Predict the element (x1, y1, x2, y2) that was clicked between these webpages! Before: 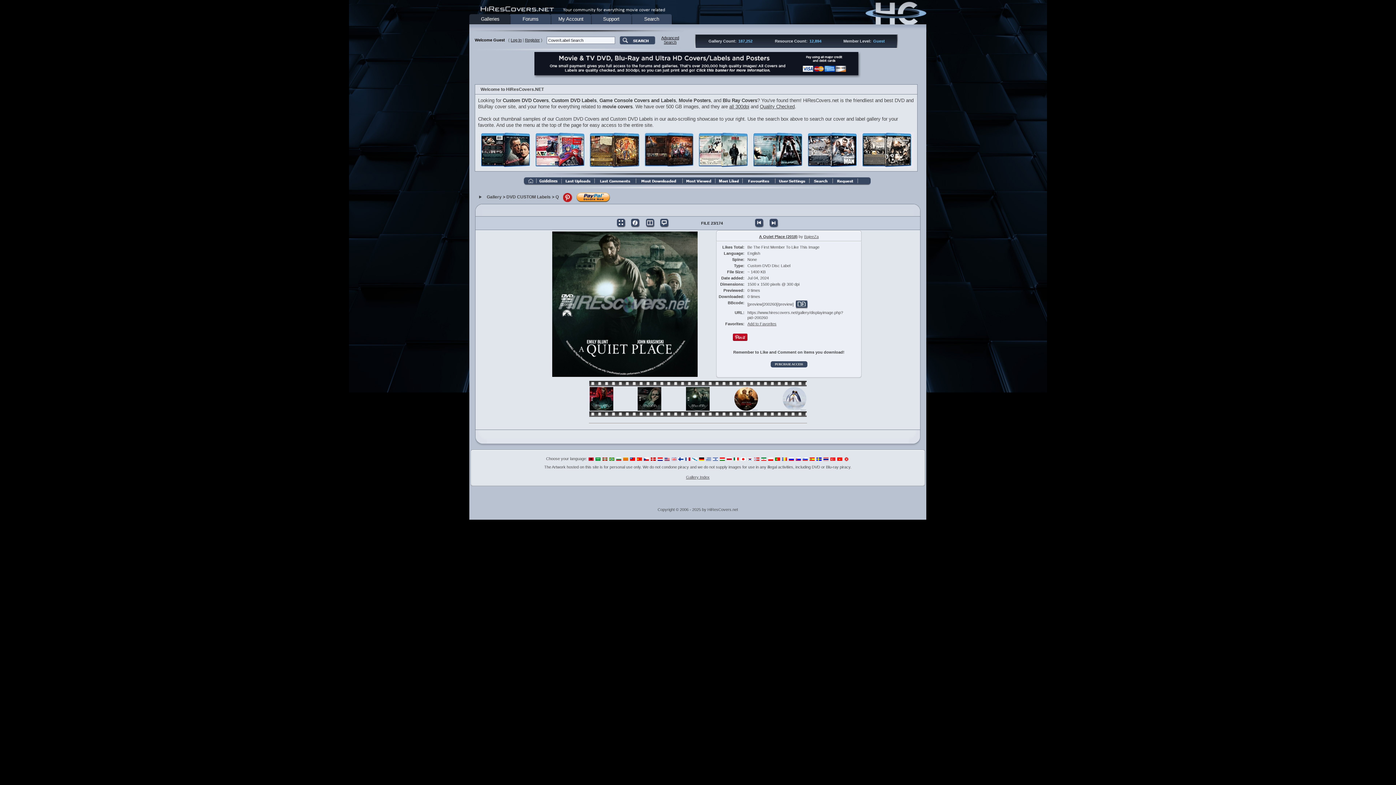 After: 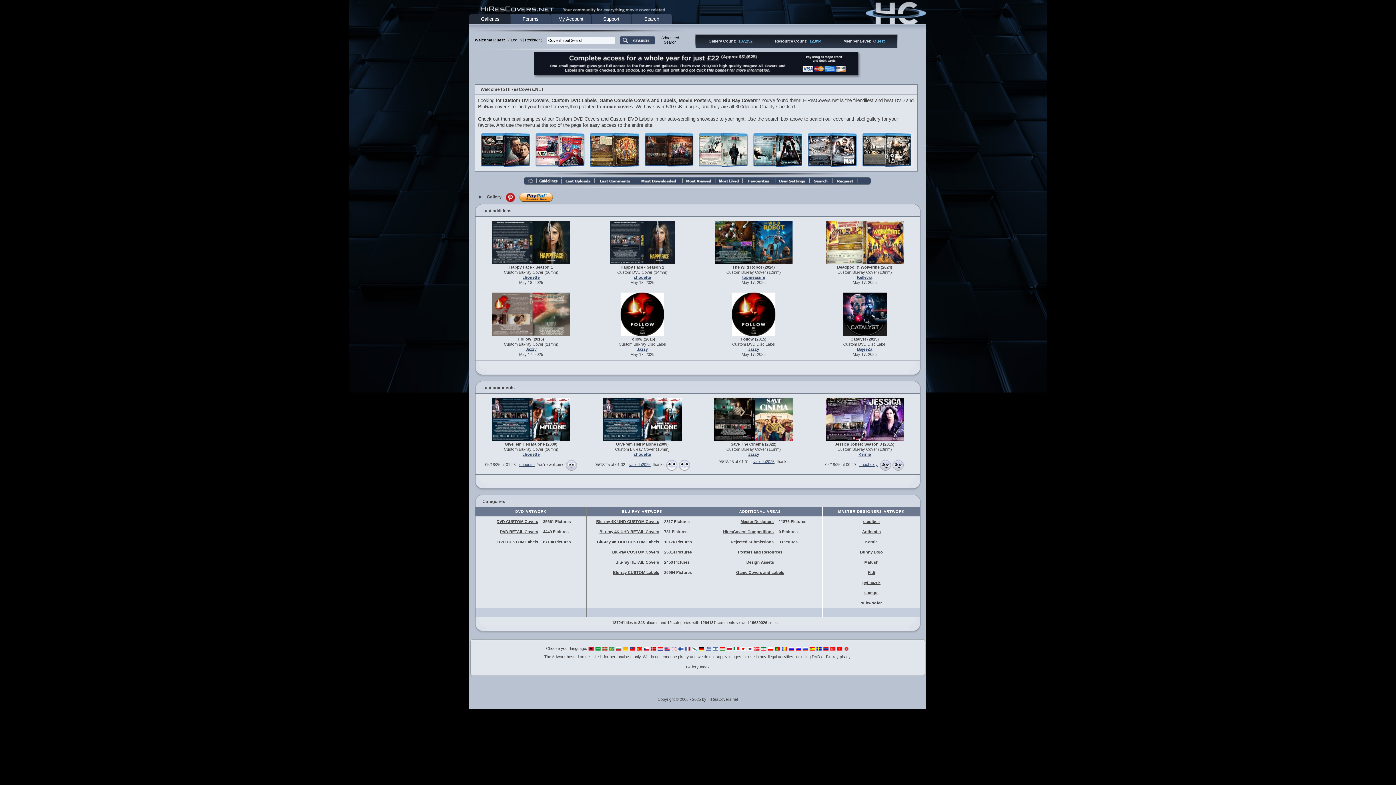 Action: bbox: (524, 176, 536, 185)